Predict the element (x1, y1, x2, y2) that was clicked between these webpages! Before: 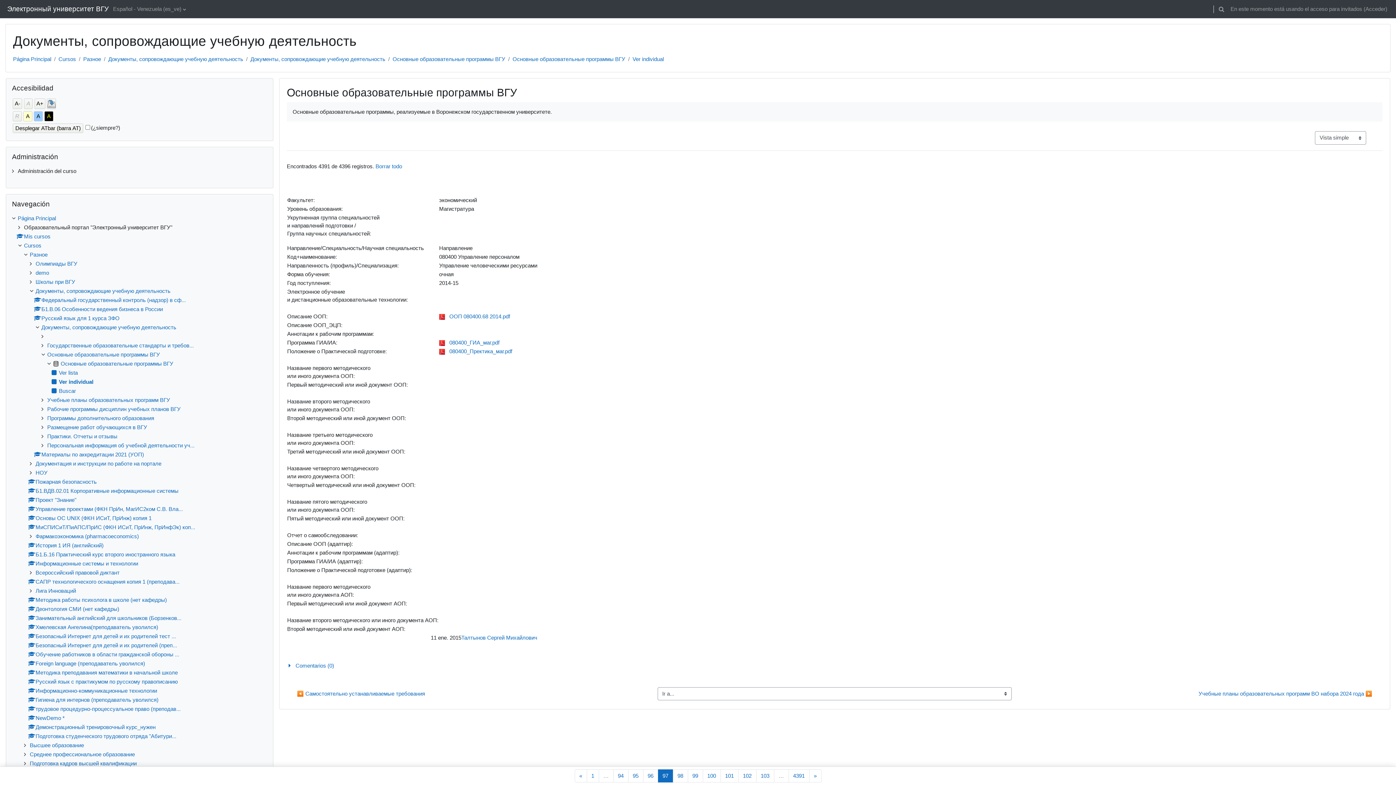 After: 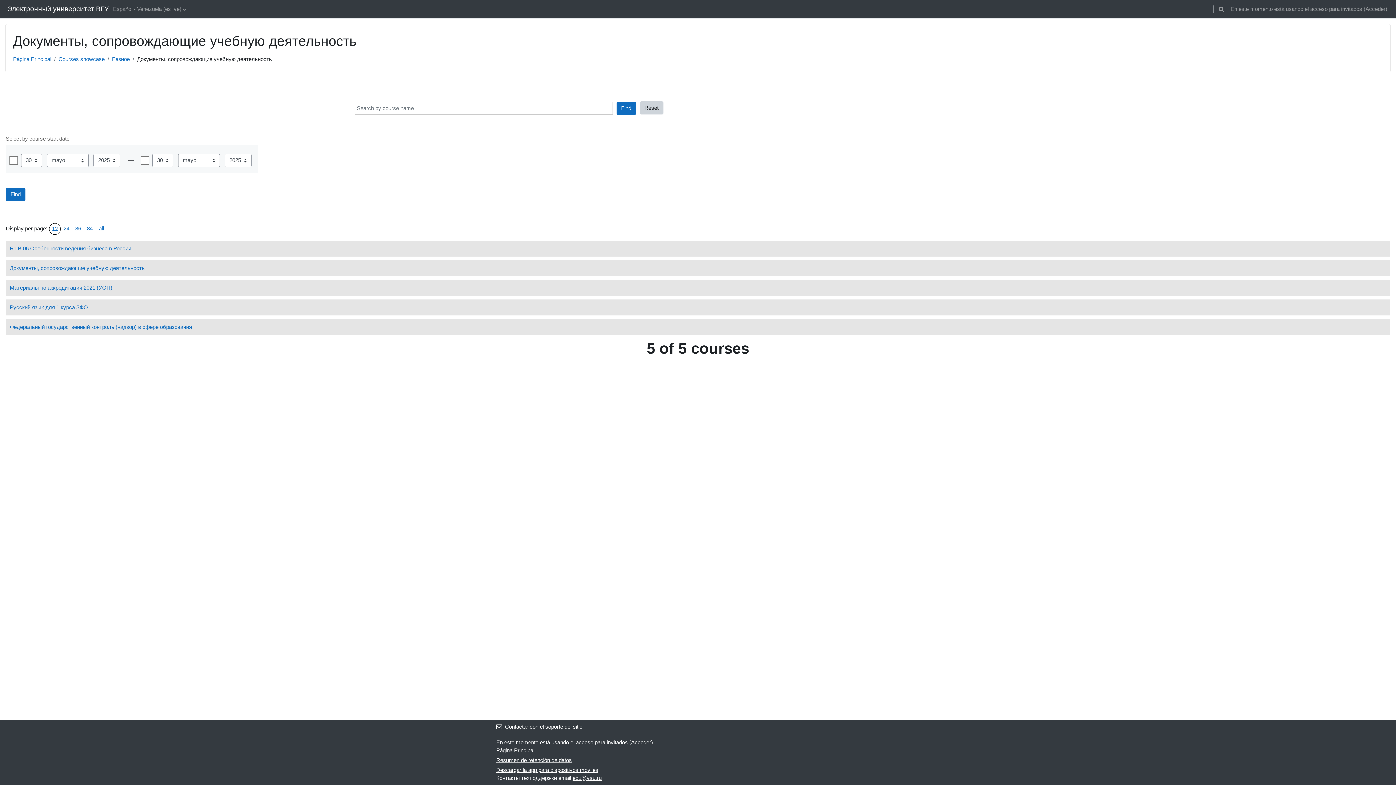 Action: bbox: (108, 56, 243, 62) label: Документы, сопровождающие учебную деятельность